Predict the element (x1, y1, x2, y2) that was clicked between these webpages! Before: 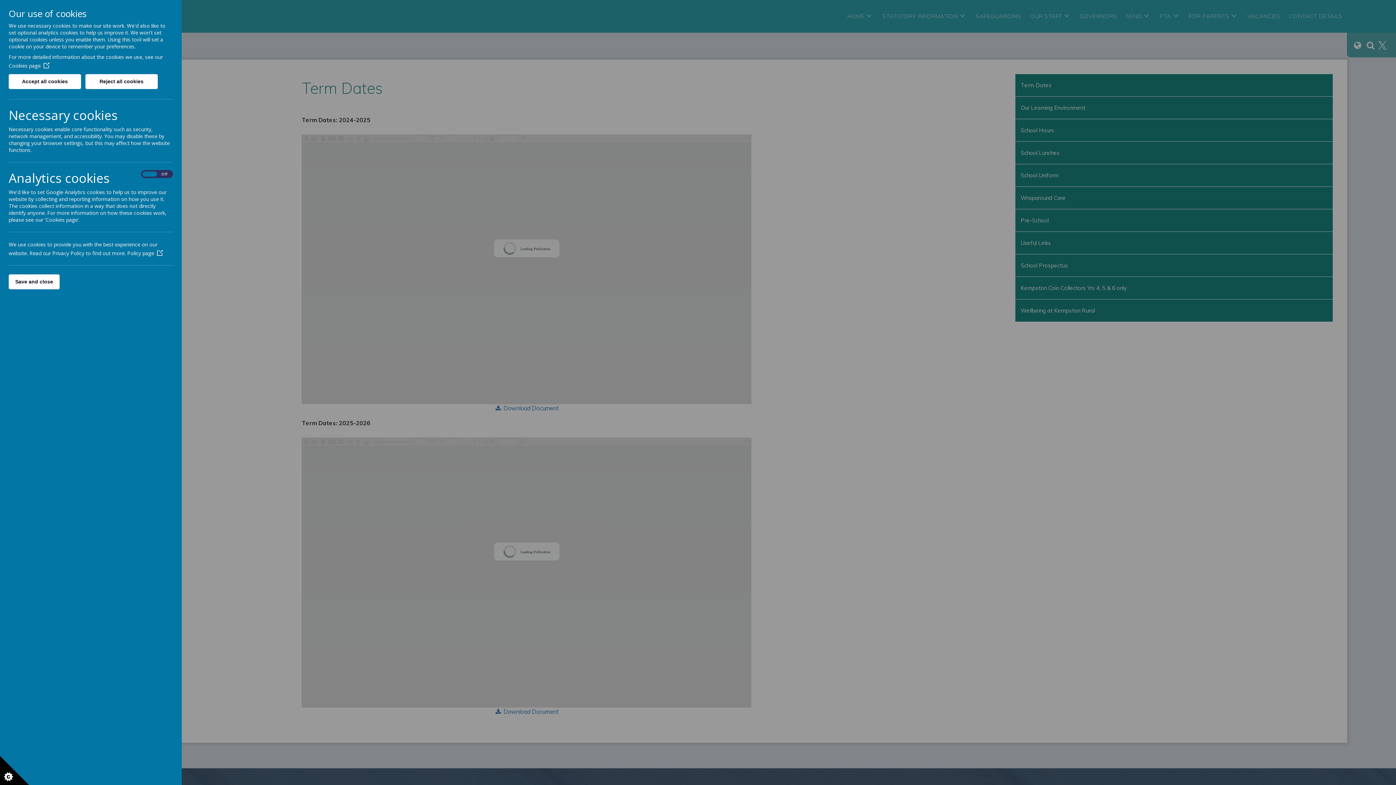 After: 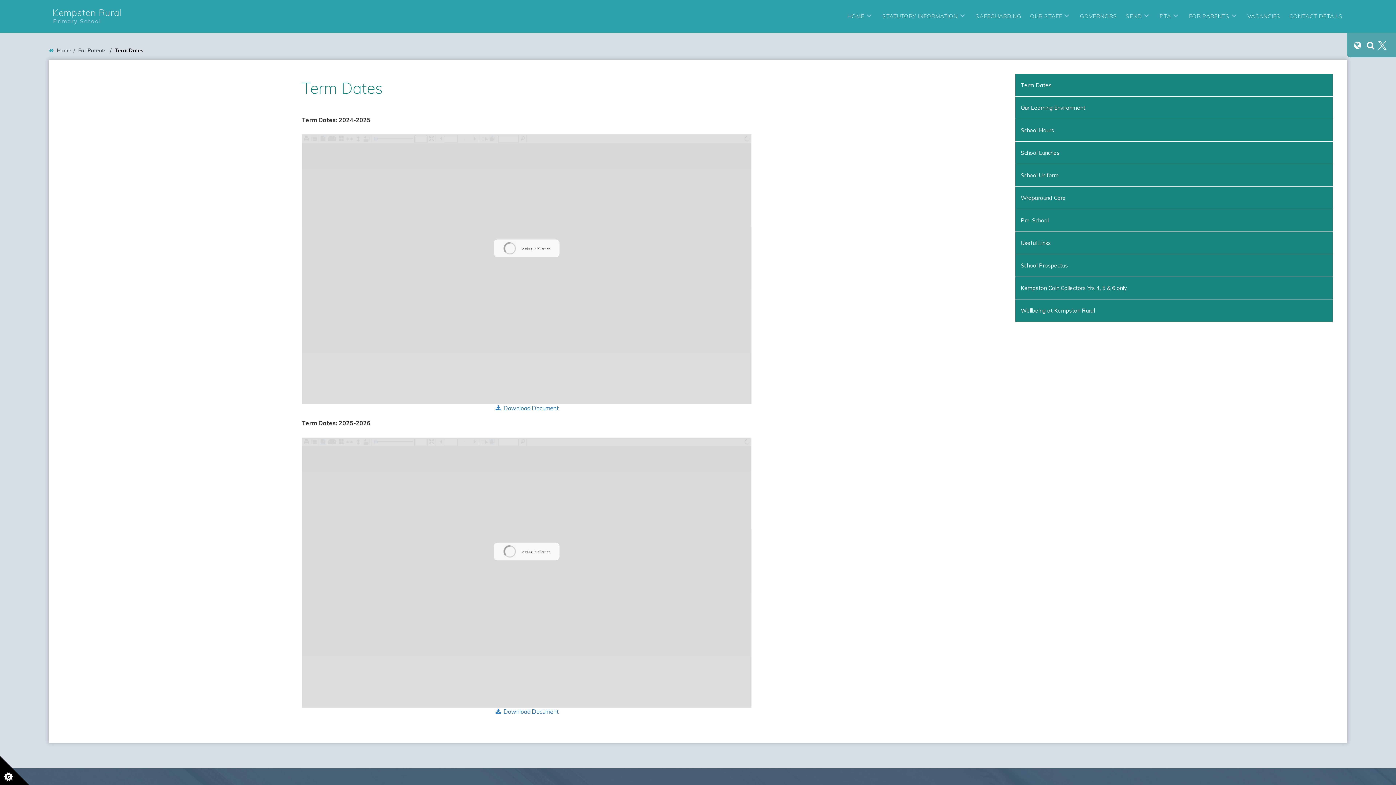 Action: label: Reject all cookies bbox: (85, 74, 157, 89)